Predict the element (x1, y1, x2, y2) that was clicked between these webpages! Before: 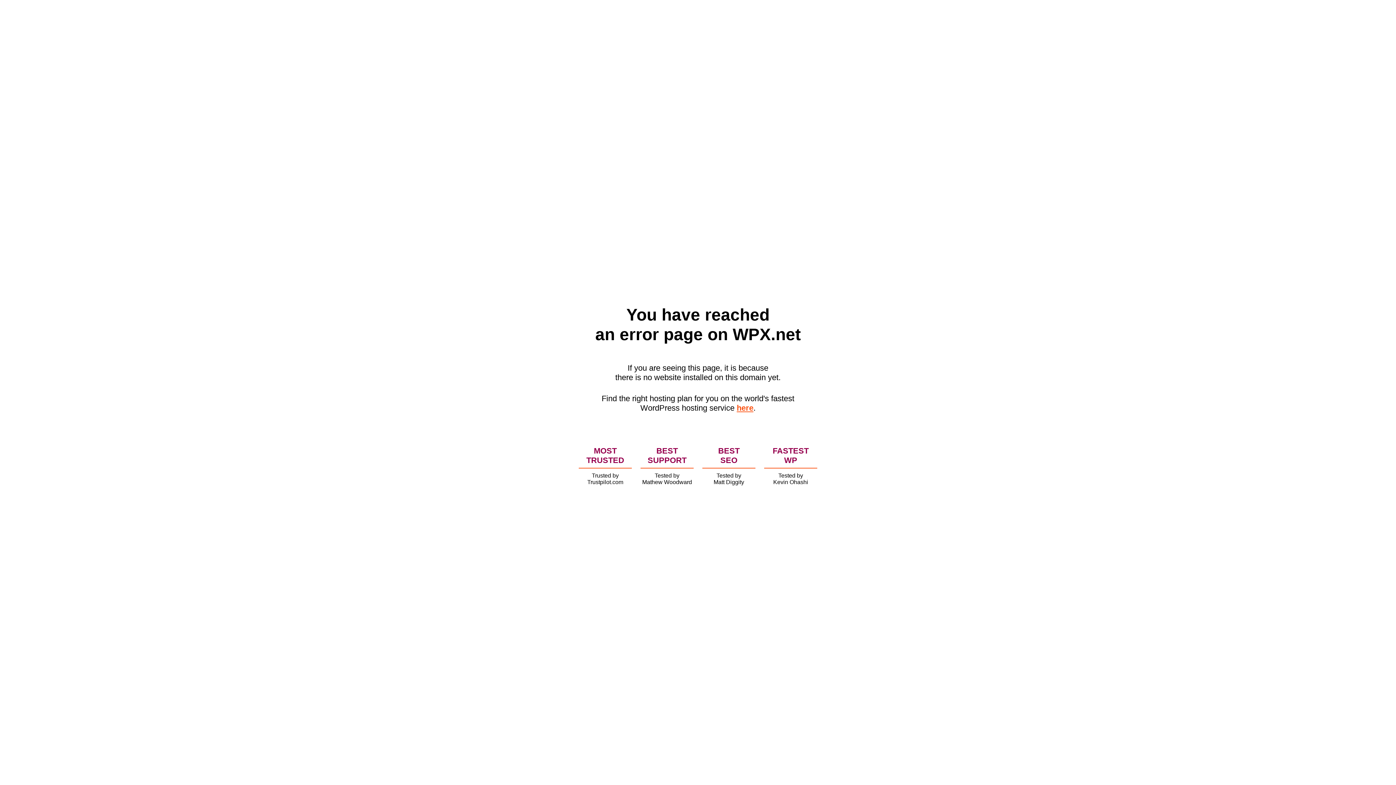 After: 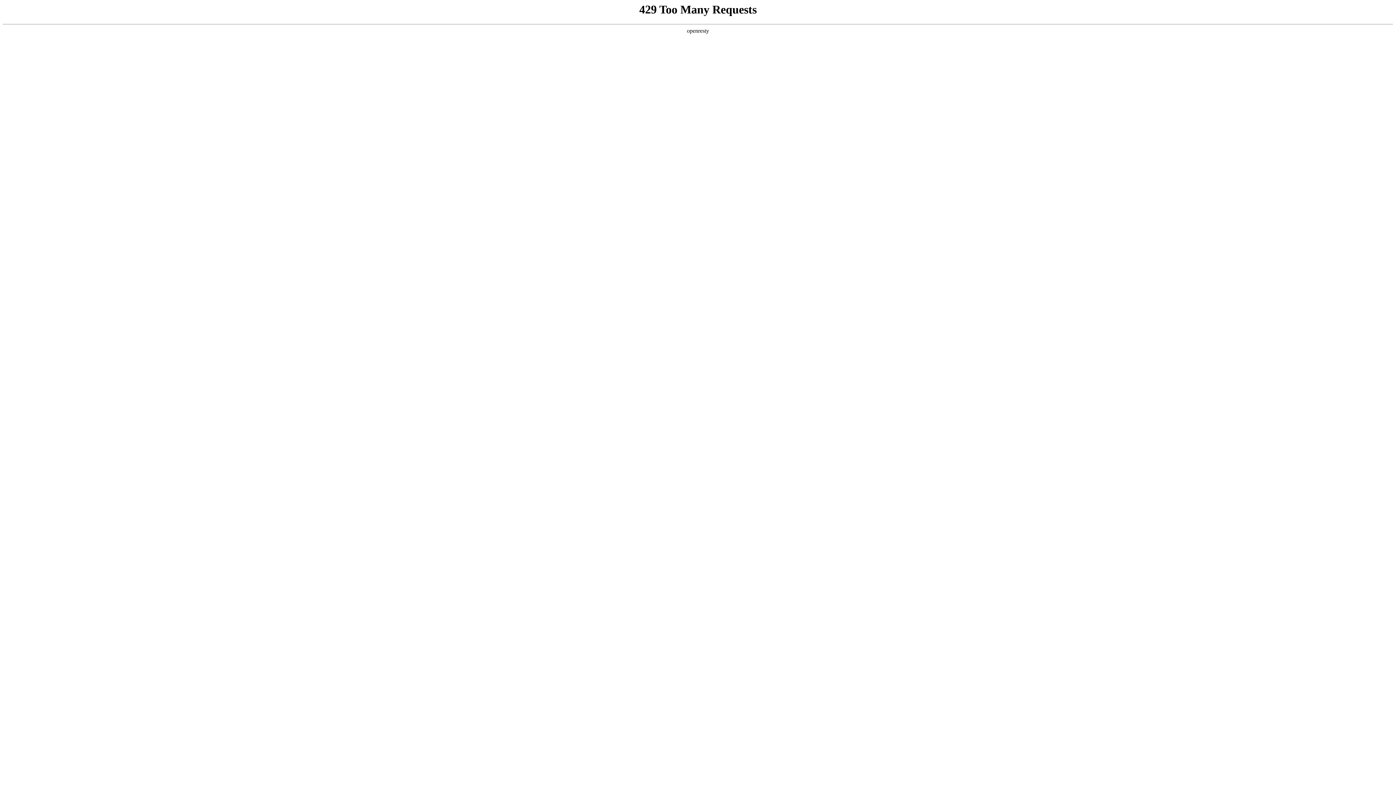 Action: label: here bbox: (736, 403, 753, 412)